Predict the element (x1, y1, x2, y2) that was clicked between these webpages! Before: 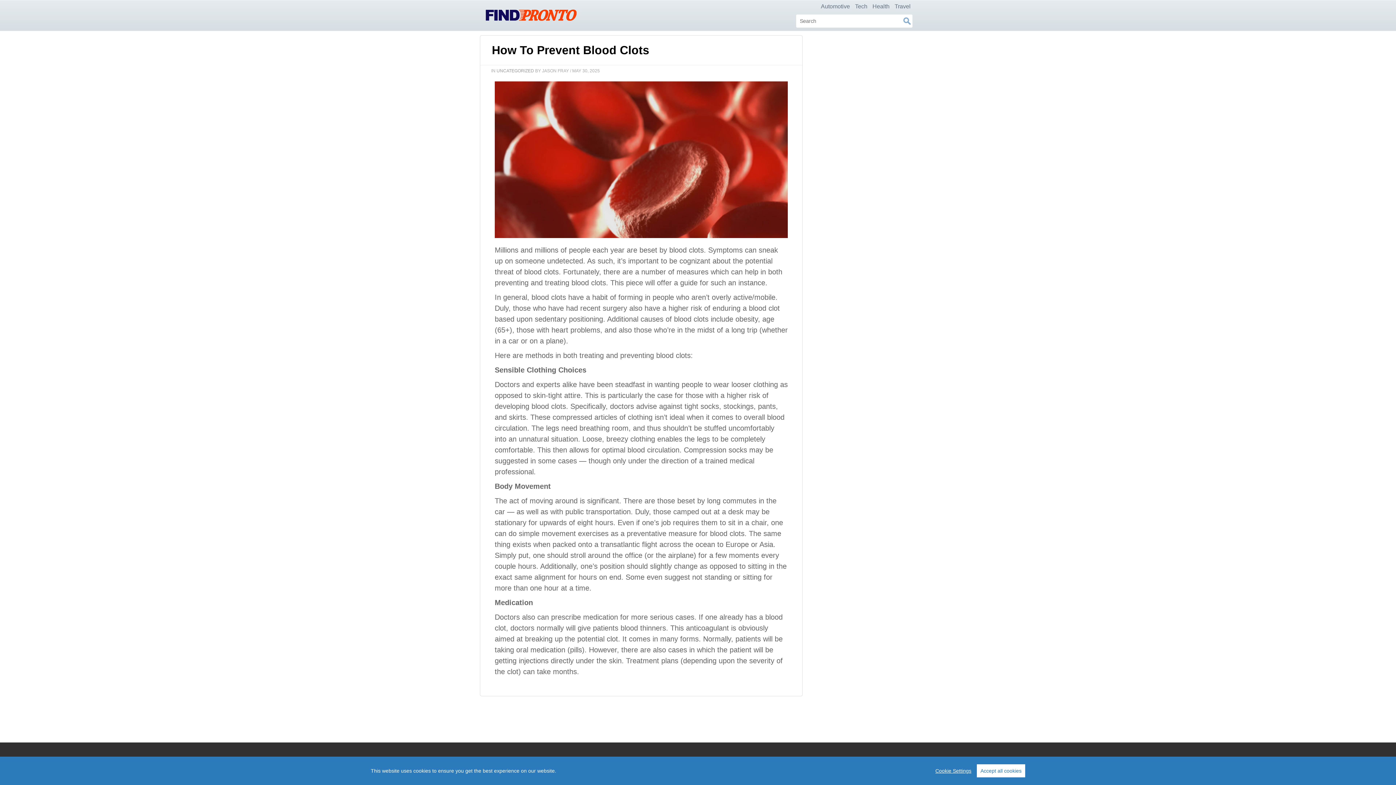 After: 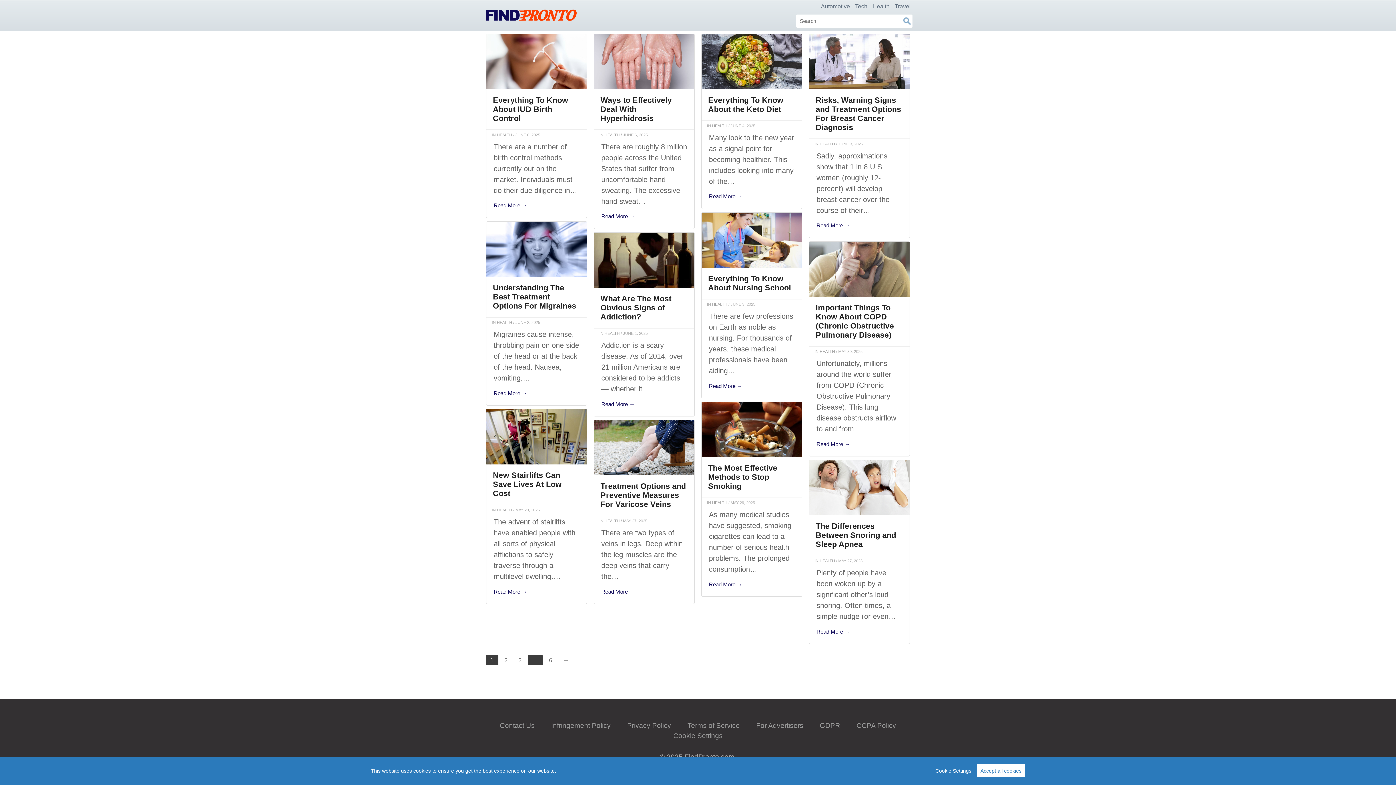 Action: bbox: (872, 3, 889, 9) label: Health